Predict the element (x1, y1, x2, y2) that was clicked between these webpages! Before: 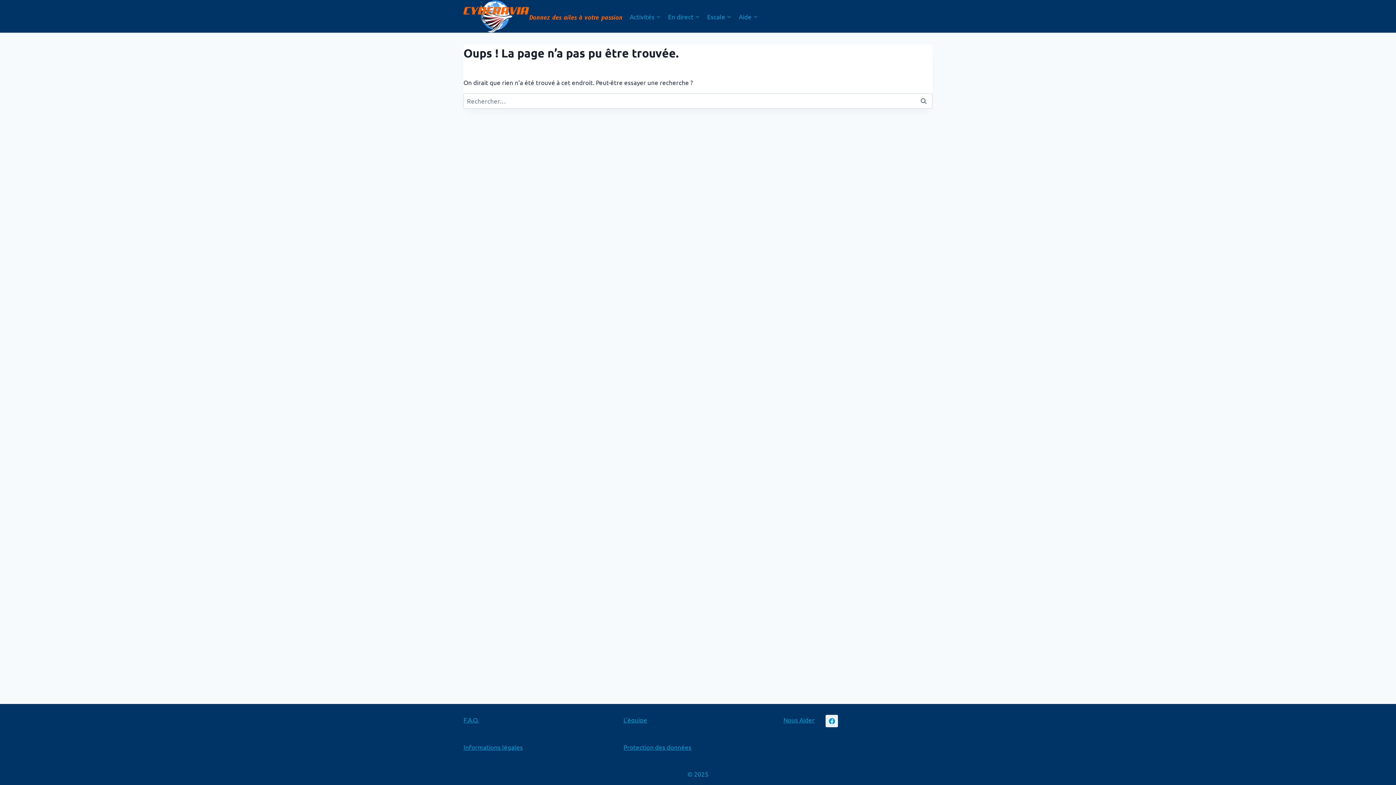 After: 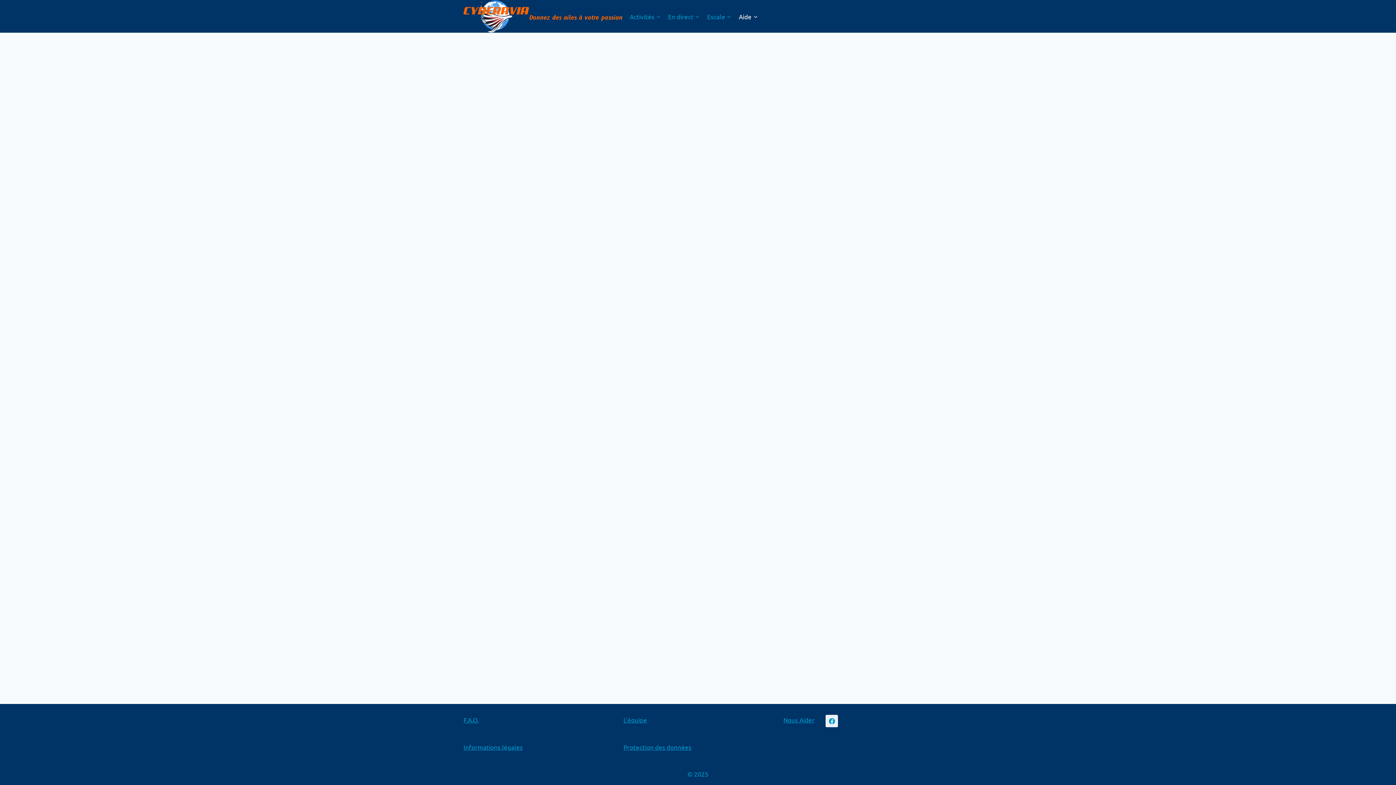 Action: label: Aide bbox: (735, 7, 761, 24)